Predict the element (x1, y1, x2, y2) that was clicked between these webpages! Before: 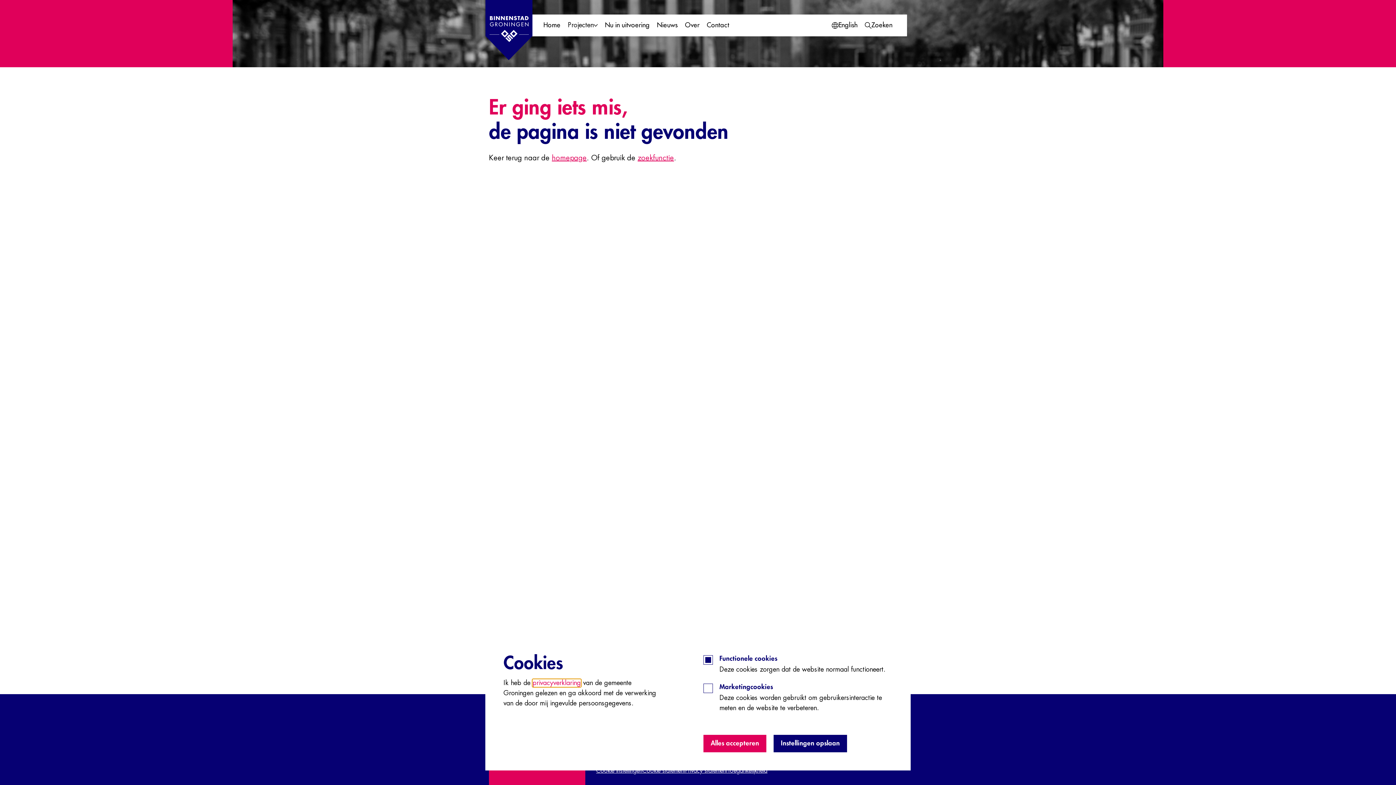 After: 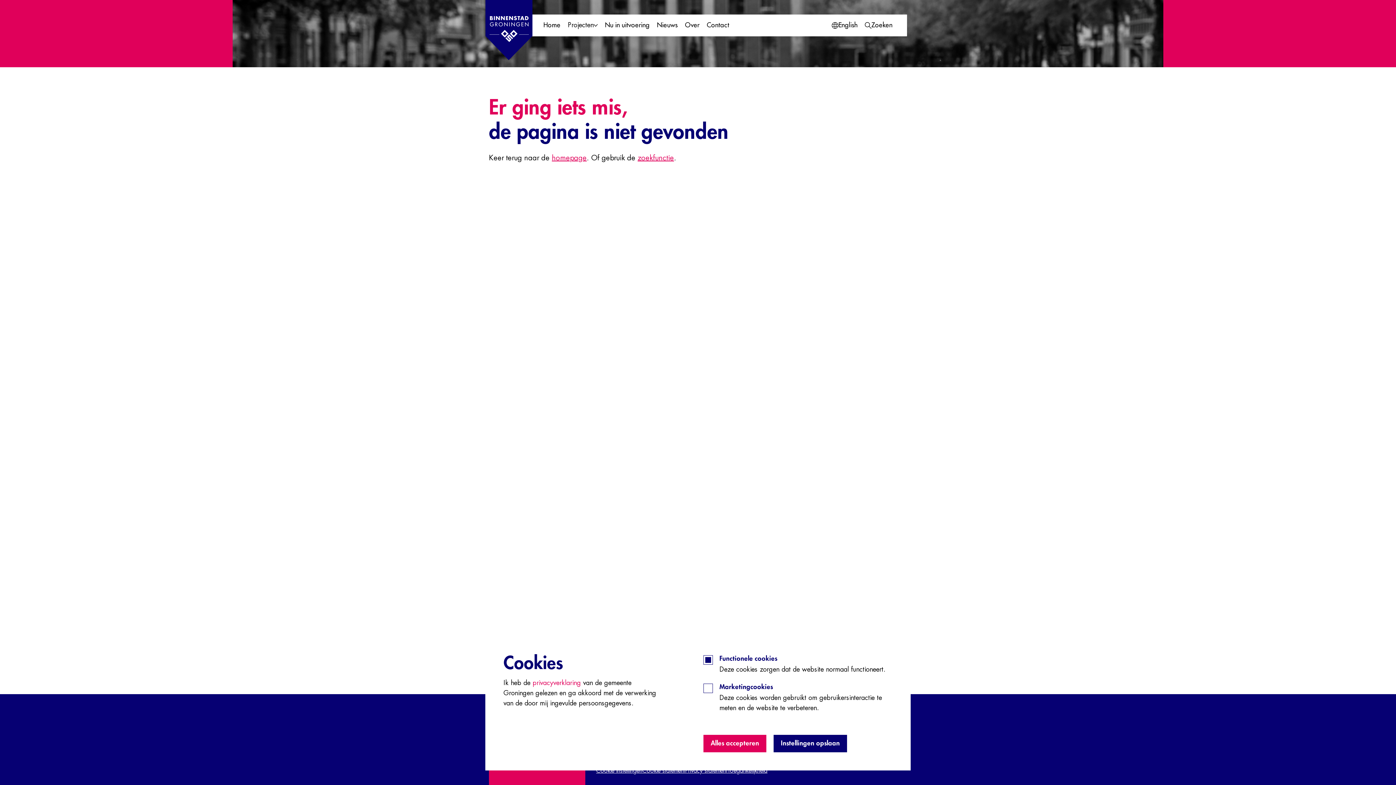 Action: bbox: (485, 0, 532, 60) label: Terug naar de homepage